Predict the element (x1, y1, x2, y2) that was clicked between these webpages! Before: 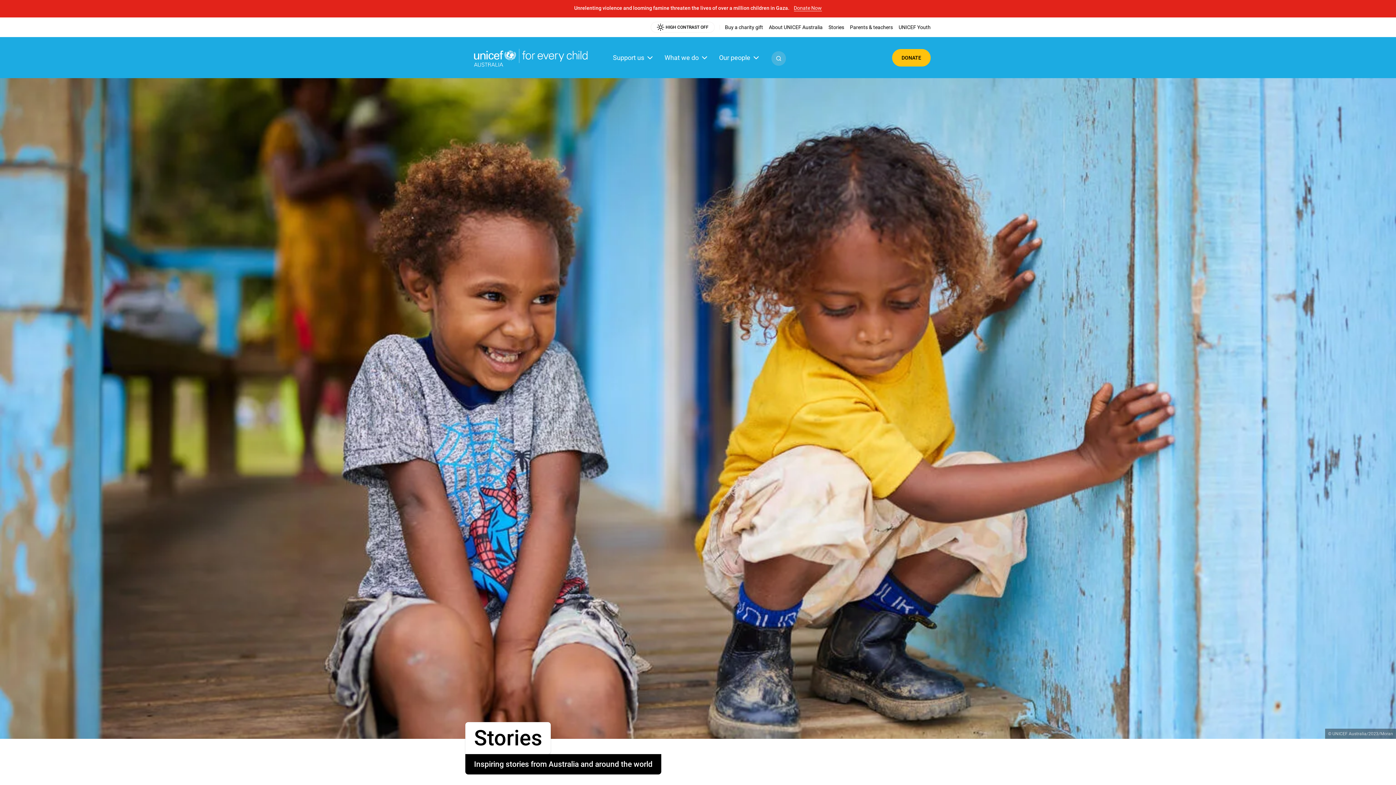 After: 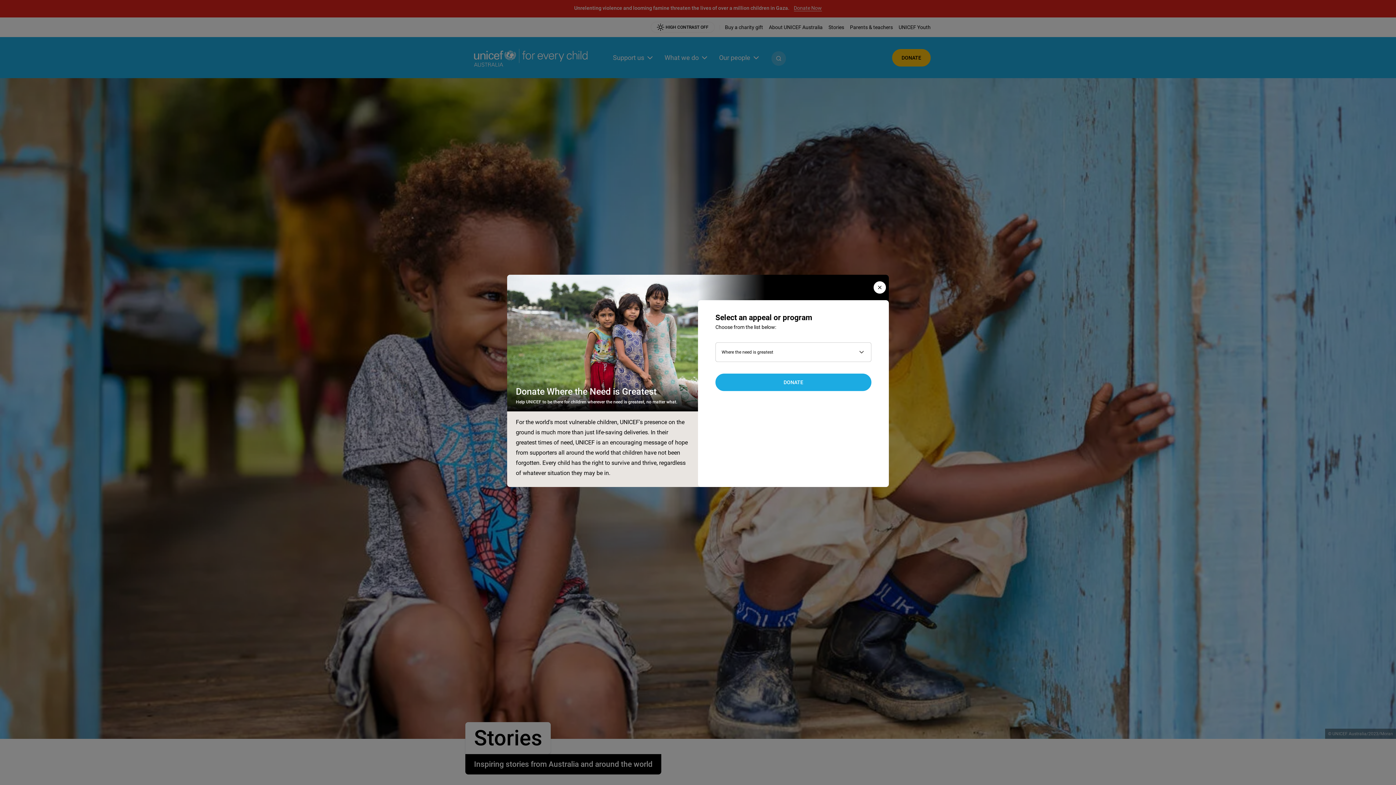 Action: label: DONATE bbox: (892, 48, 930, 66)